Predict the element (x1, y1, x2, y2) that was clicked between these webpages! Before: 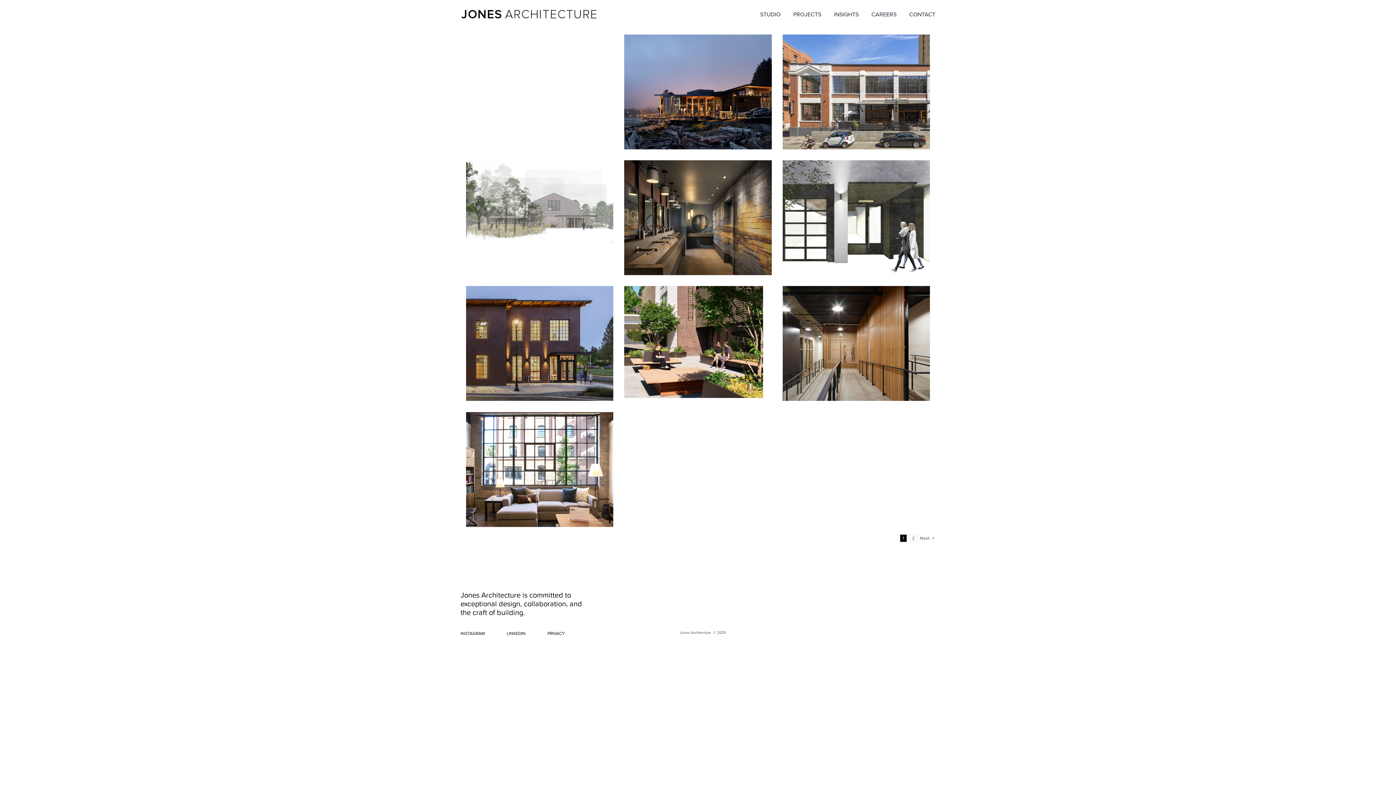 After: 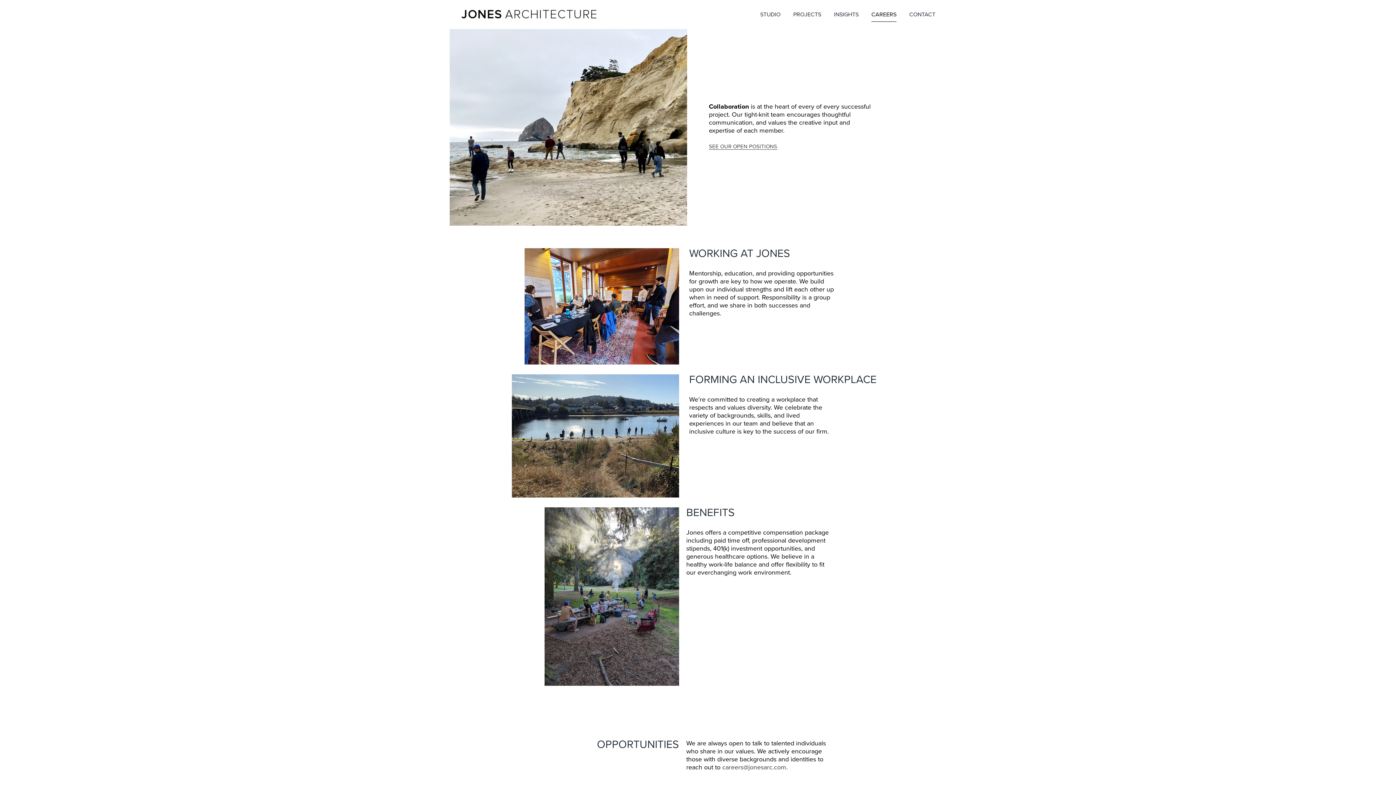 Action: bbox: (871, 7, 896, 21) label: CAREERS